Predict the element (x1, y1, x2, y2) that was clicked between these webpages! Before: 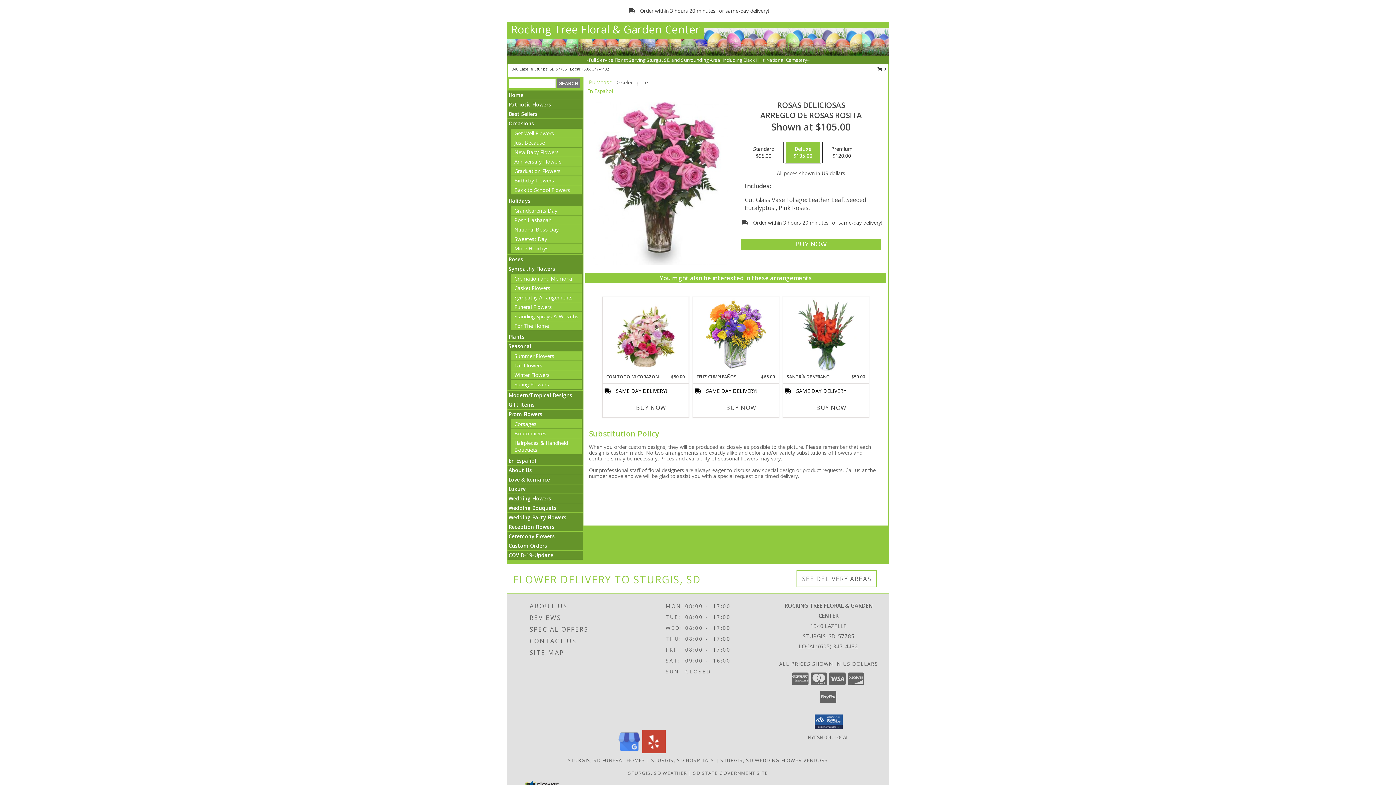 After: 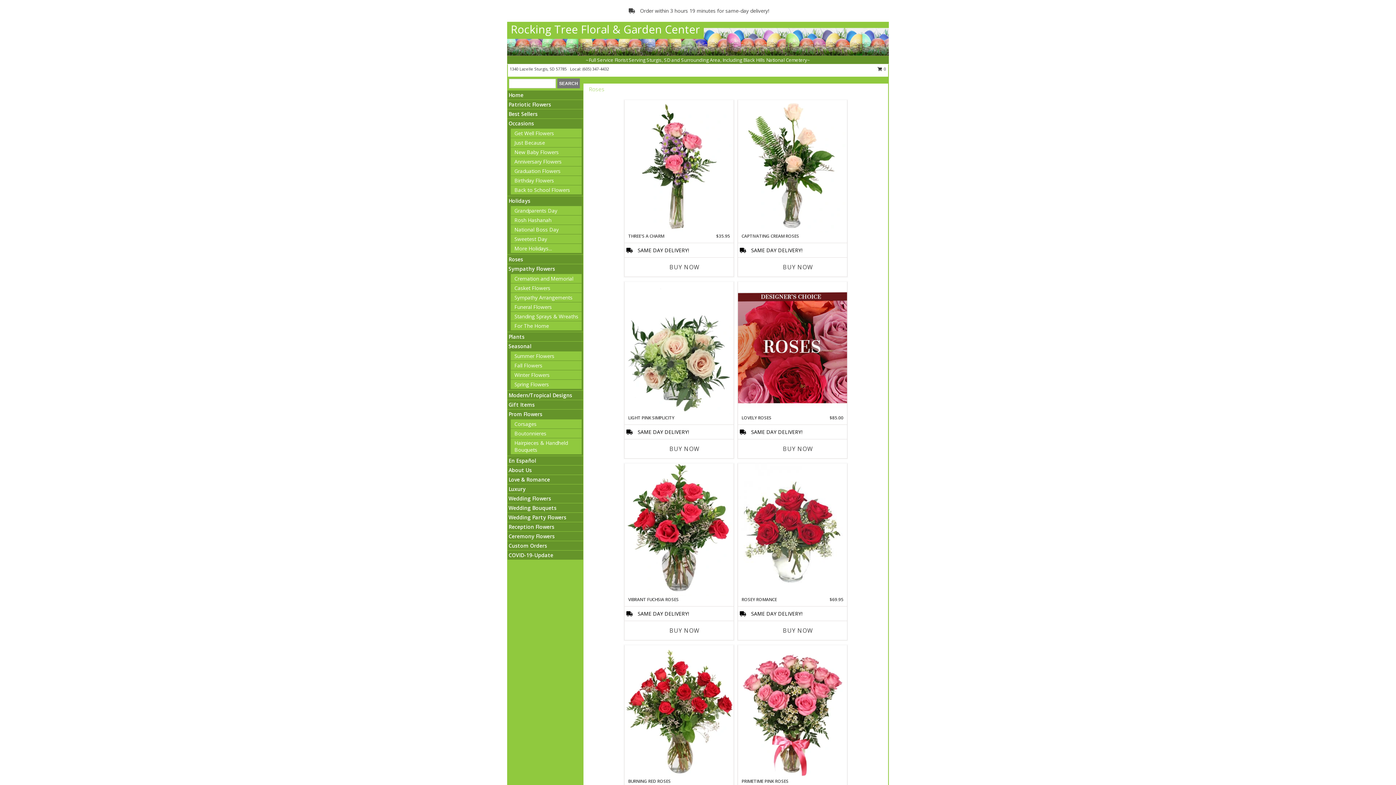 Action: label: Roses bbox: (508, 256, 523, 262)